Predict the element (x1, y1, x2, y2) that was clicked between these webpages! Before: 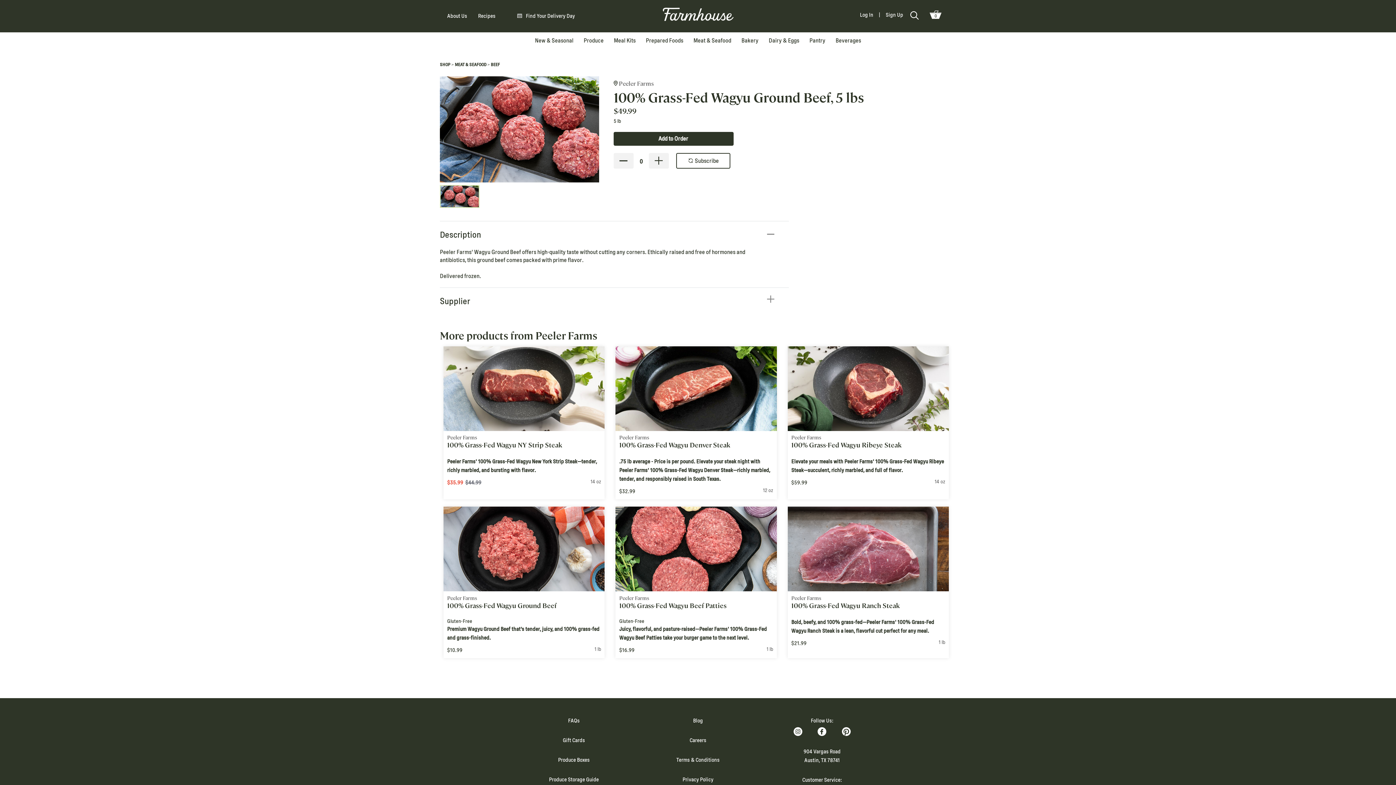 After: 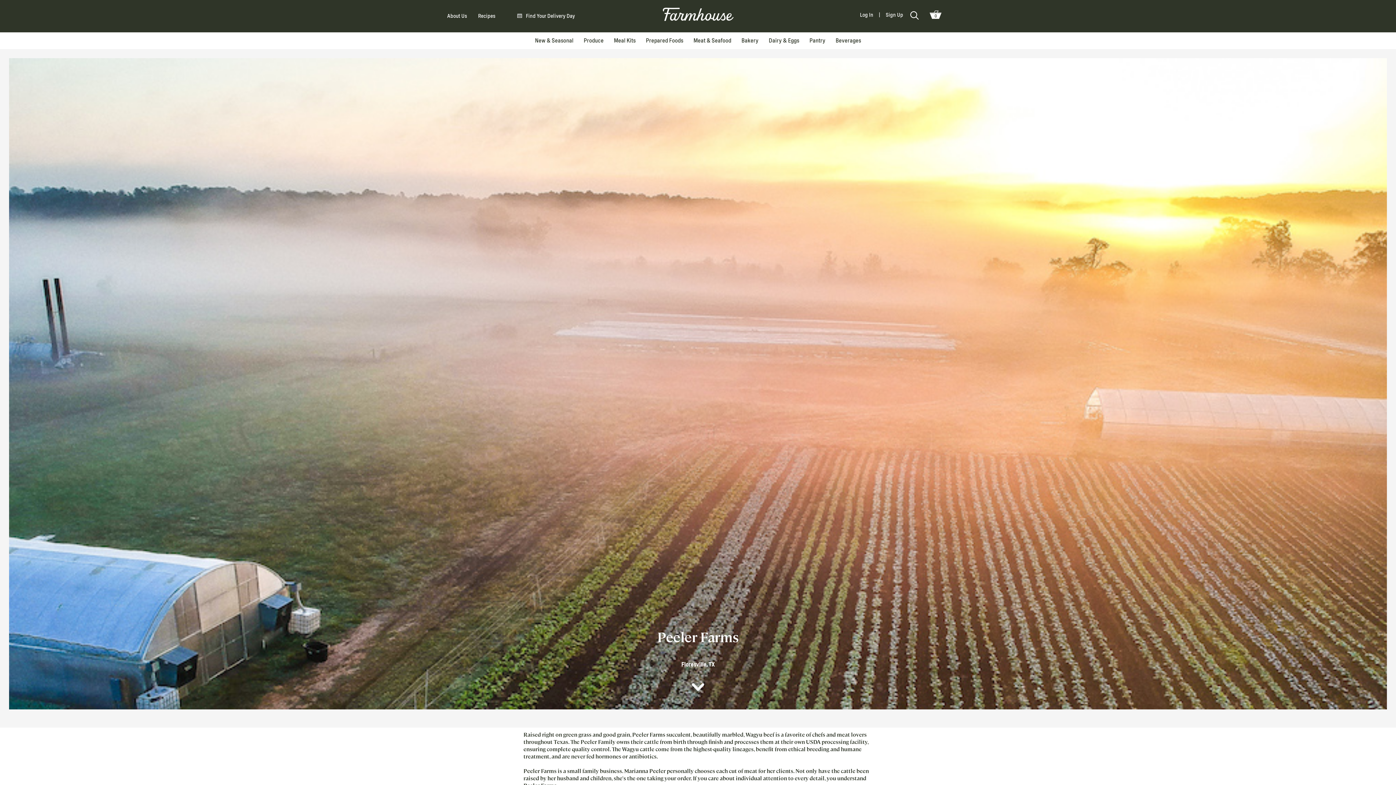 Action: label: Peeler Farms bbox: (791, 595, 821, 601)